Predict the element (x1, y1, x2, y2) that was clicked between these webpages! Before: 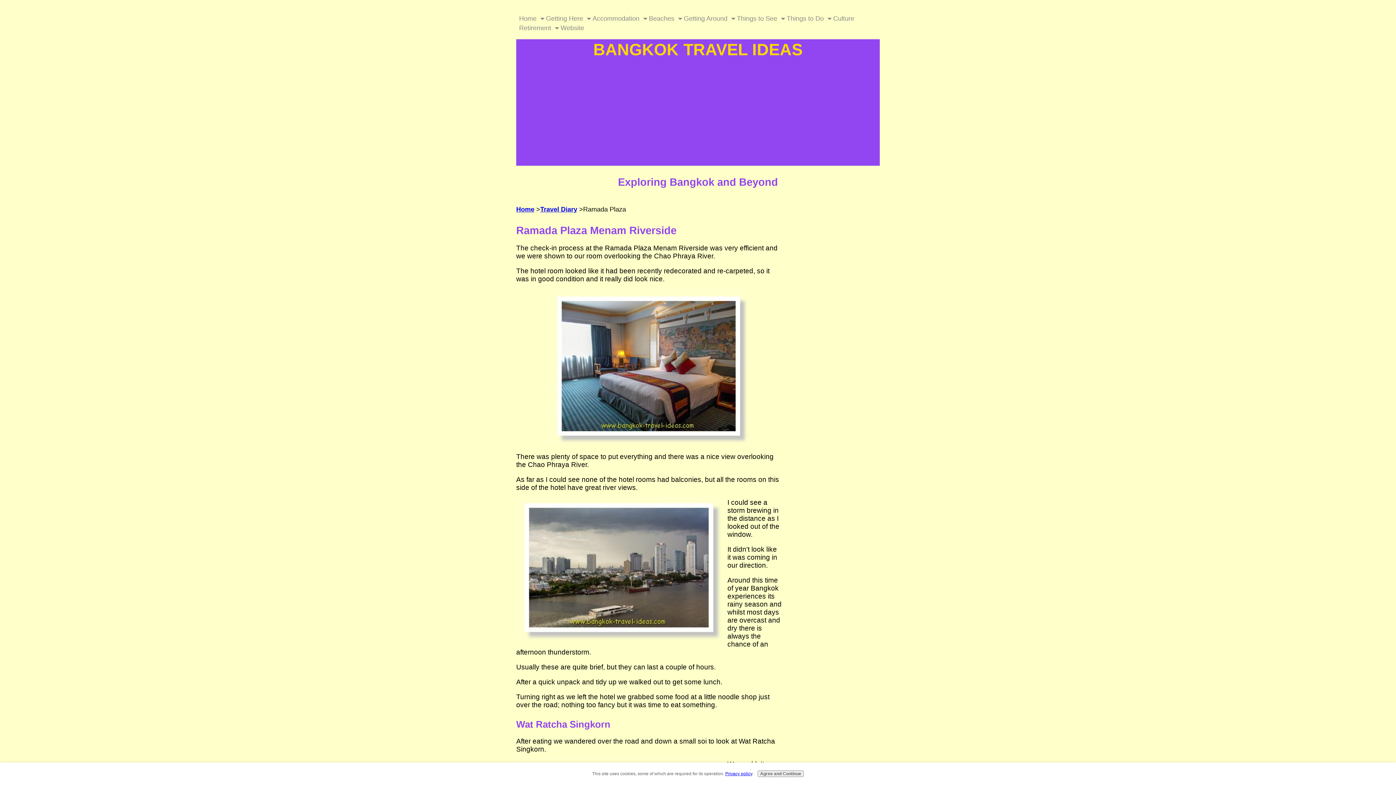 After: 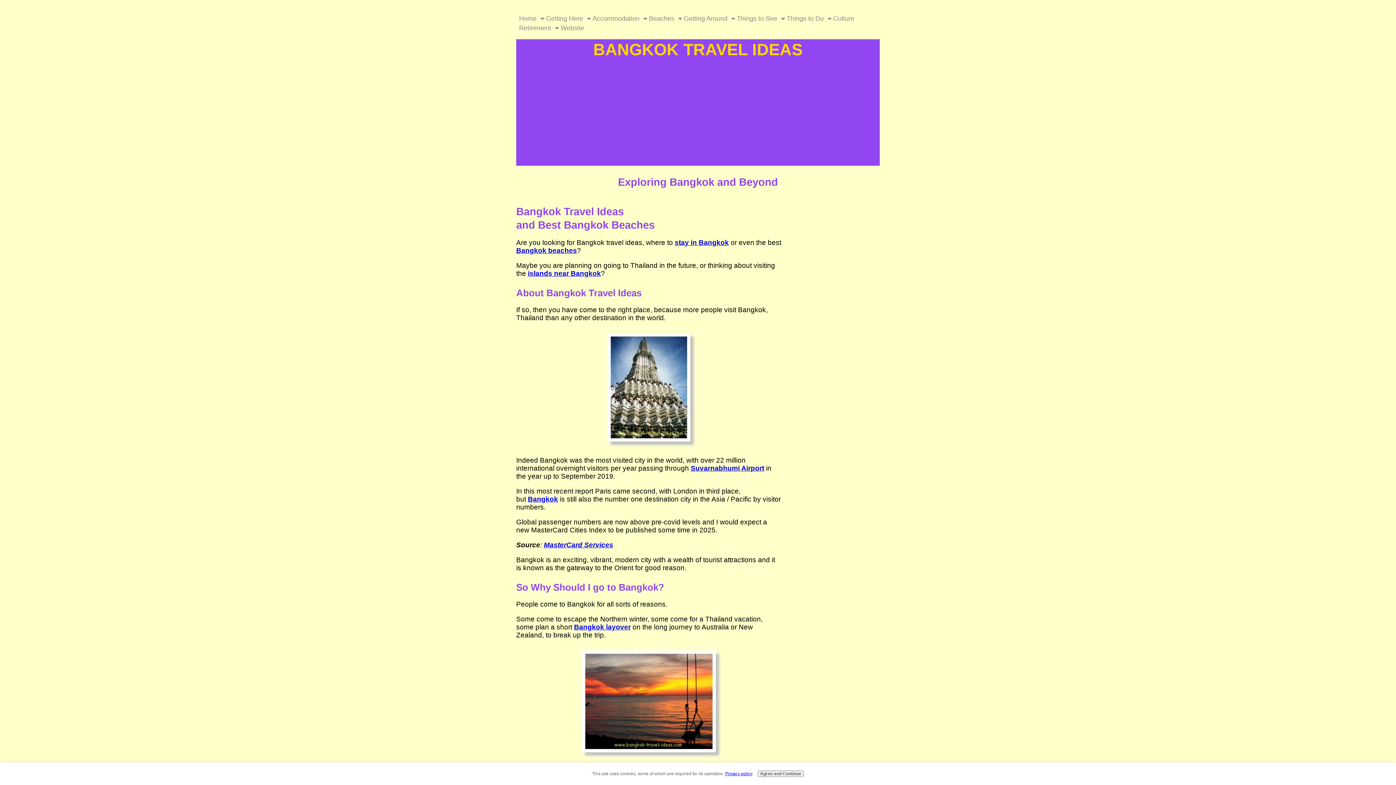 Action: bbox: (516, 205, 534, 213) label: Home